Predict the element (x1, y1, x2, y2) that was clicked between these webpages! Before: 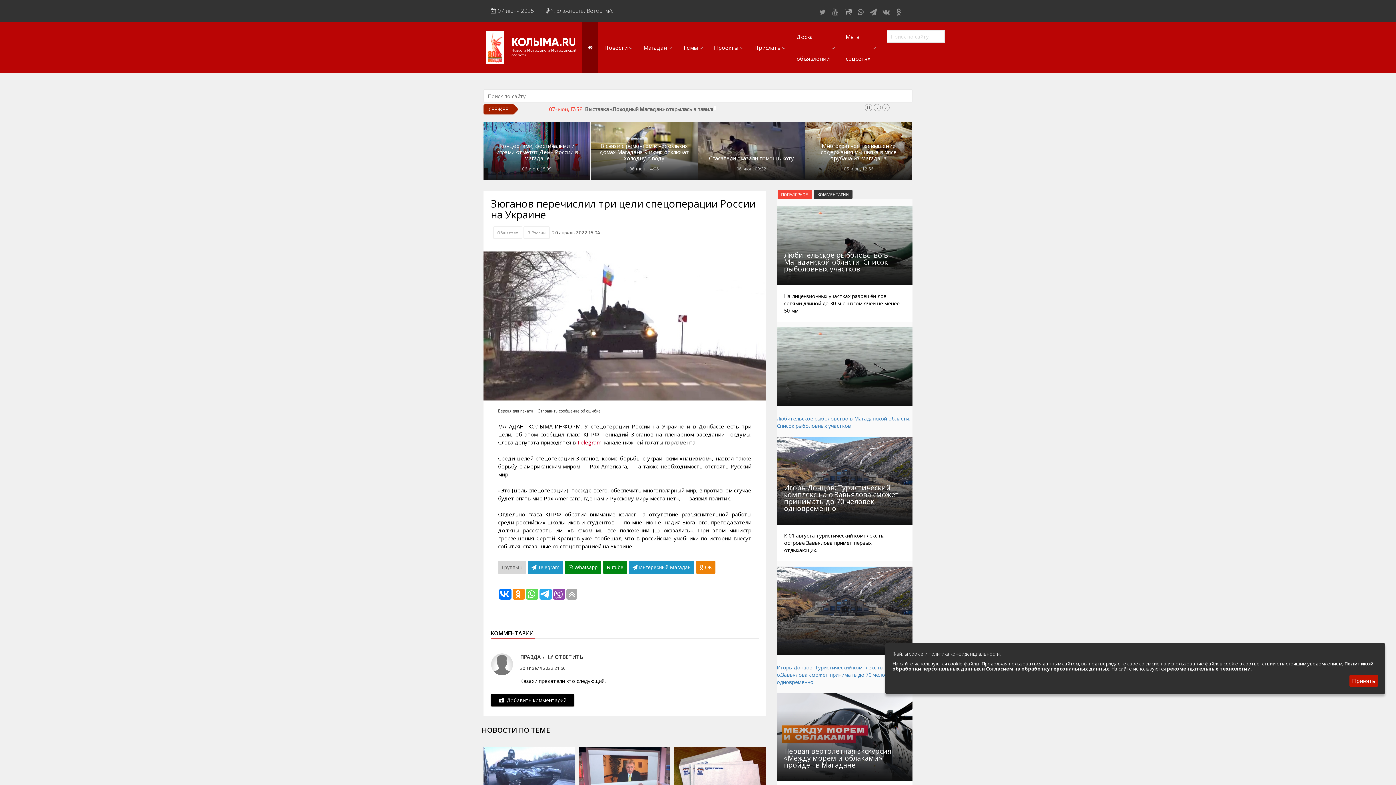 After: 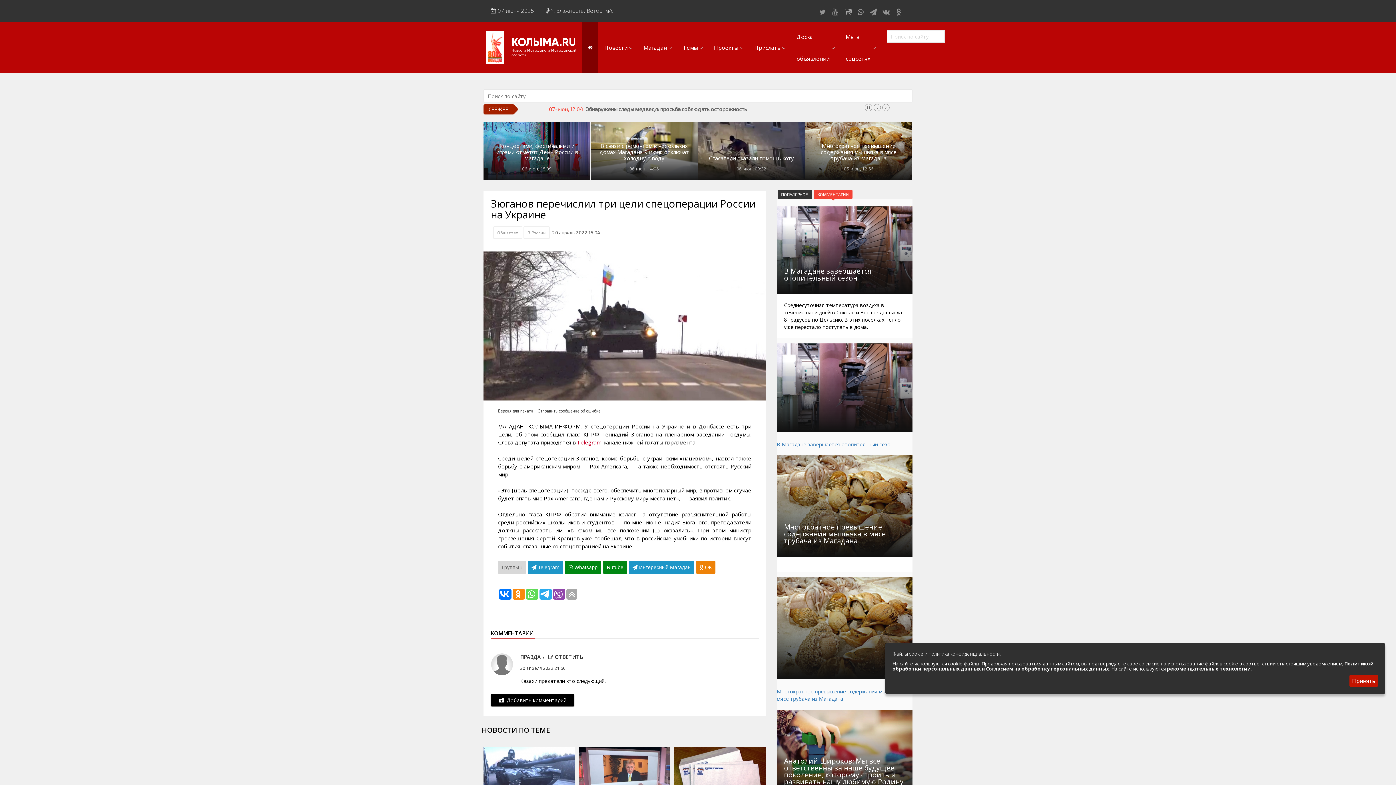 Action: bbox: (814, 189, 852, 199) label: КОММЕНТАРИИ